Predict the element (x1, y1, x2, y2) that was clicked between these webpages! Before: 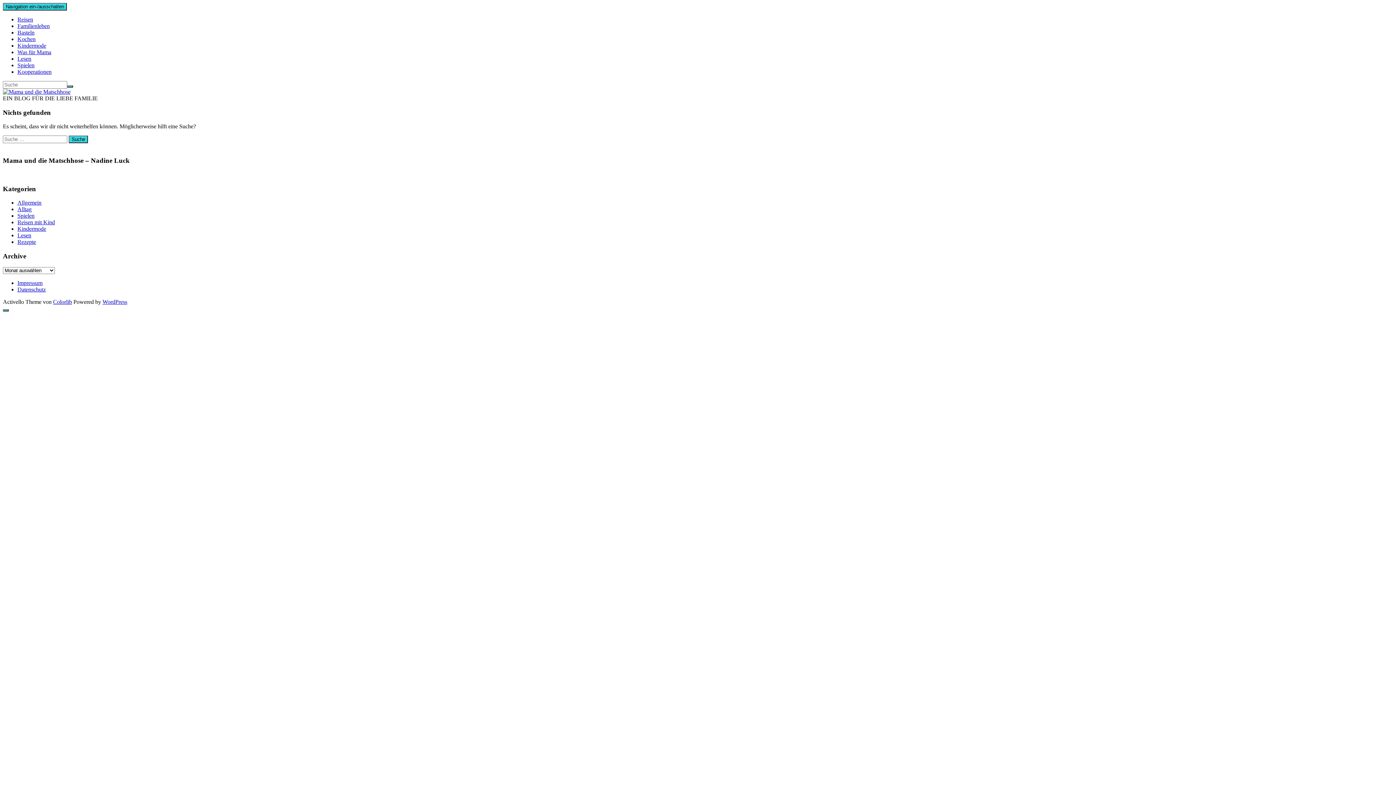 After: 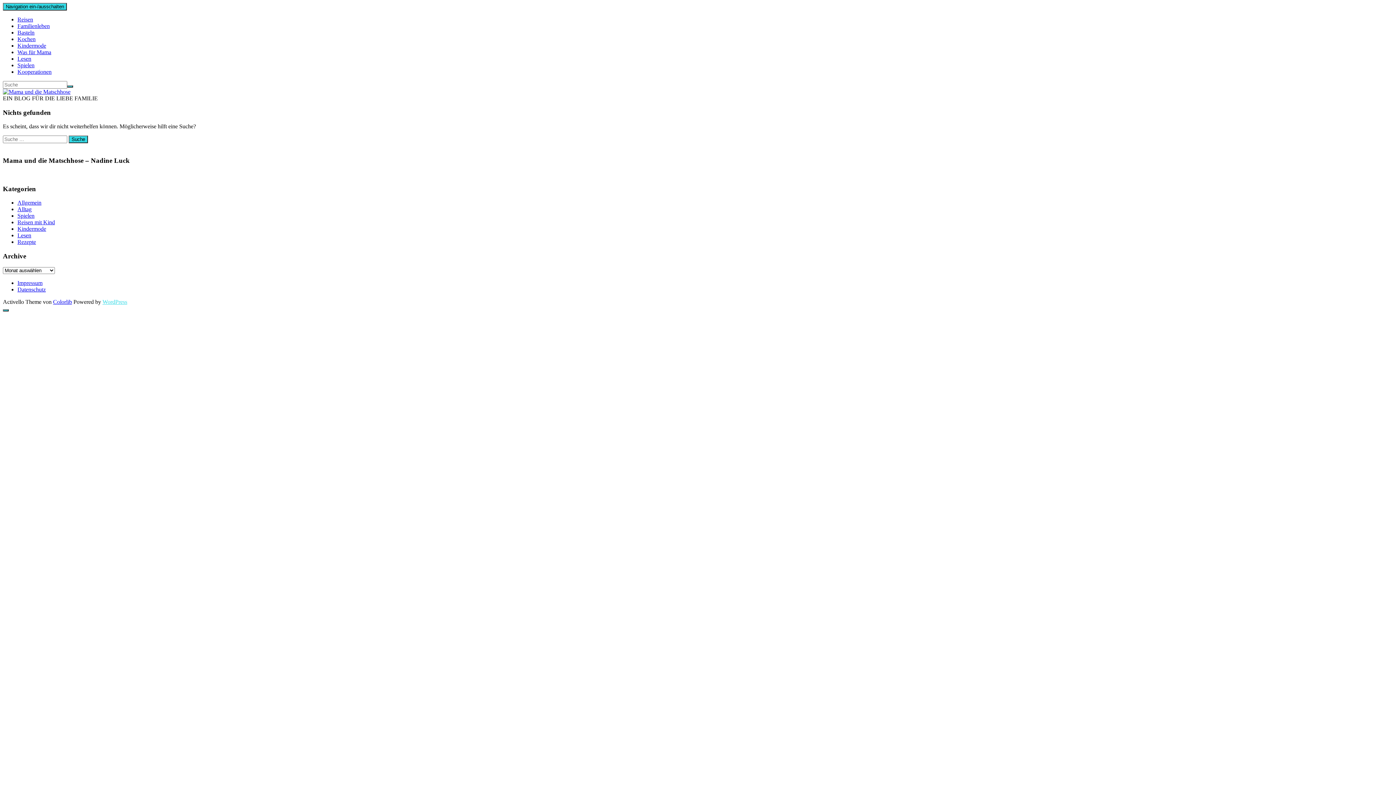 Action: label: WordPress bbox: (102, 298, 127, 305)